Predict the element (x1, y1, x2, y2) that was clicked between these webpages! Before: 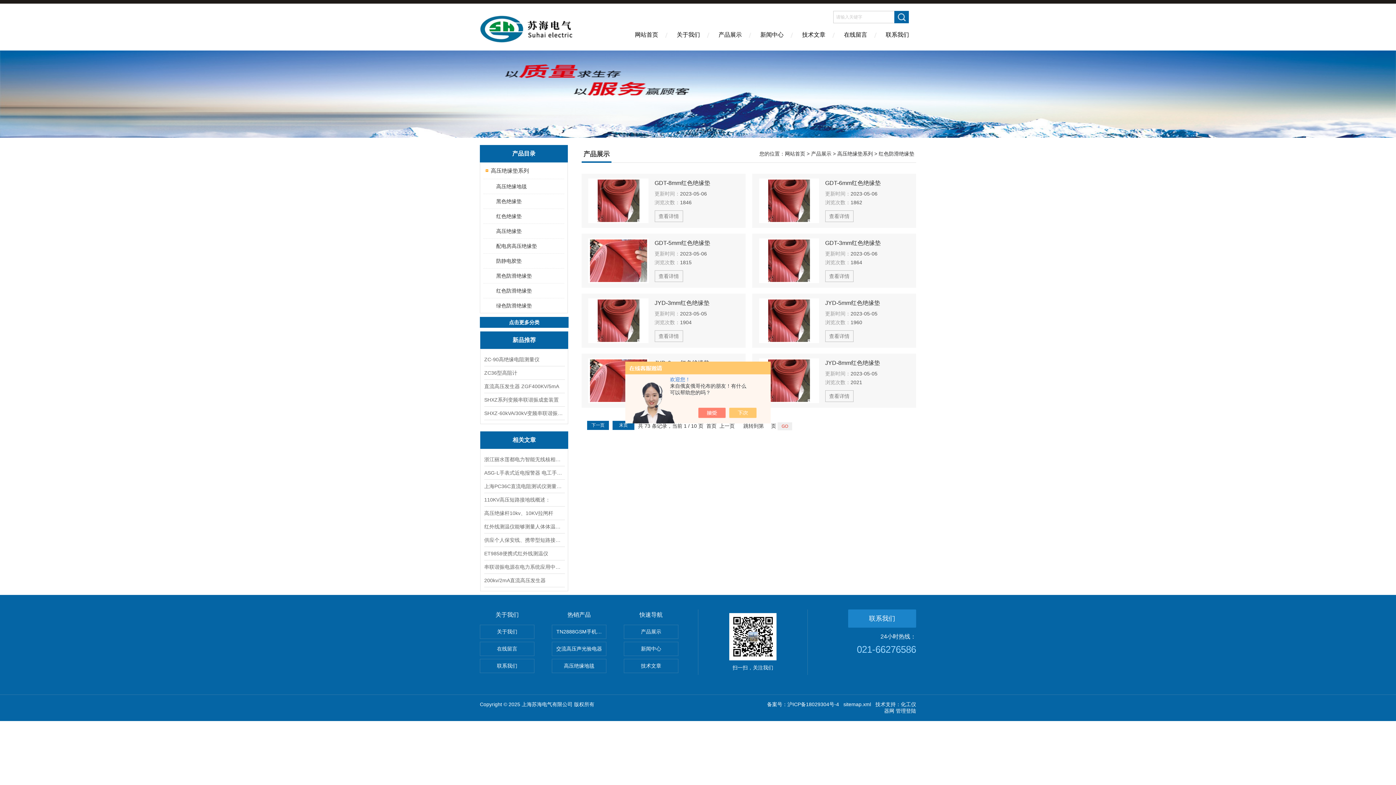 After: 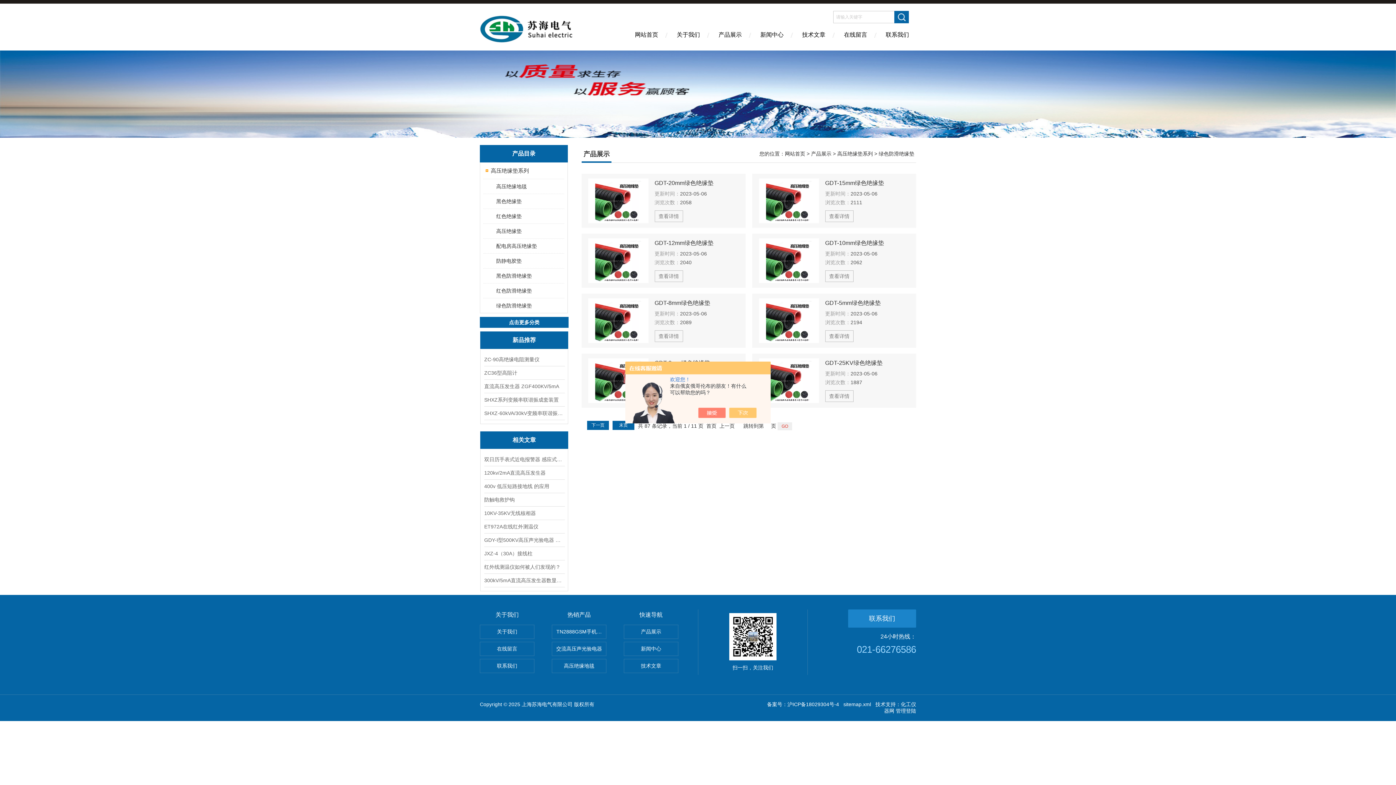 Action: bbox: (489, 298, 563, 313) label: 绿色防滑绝缘垫